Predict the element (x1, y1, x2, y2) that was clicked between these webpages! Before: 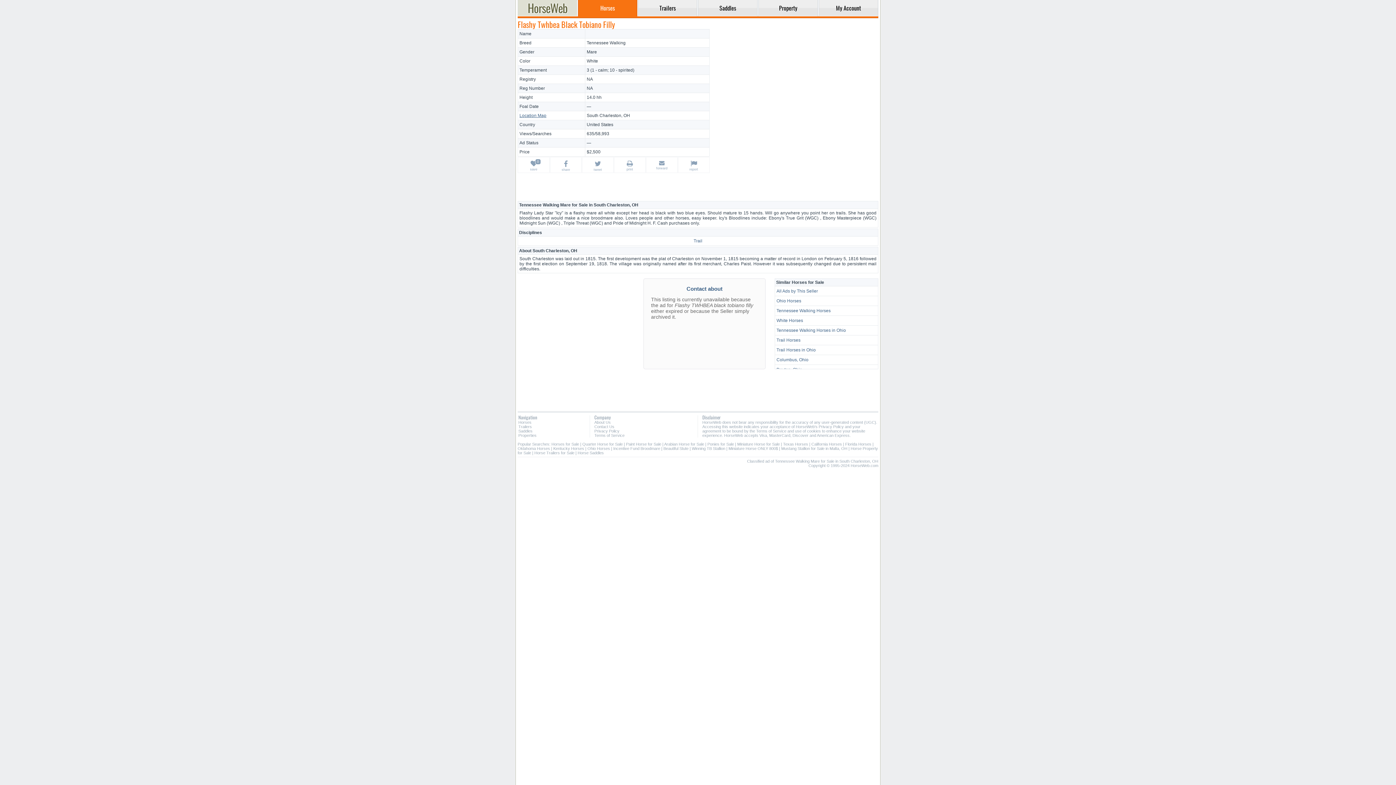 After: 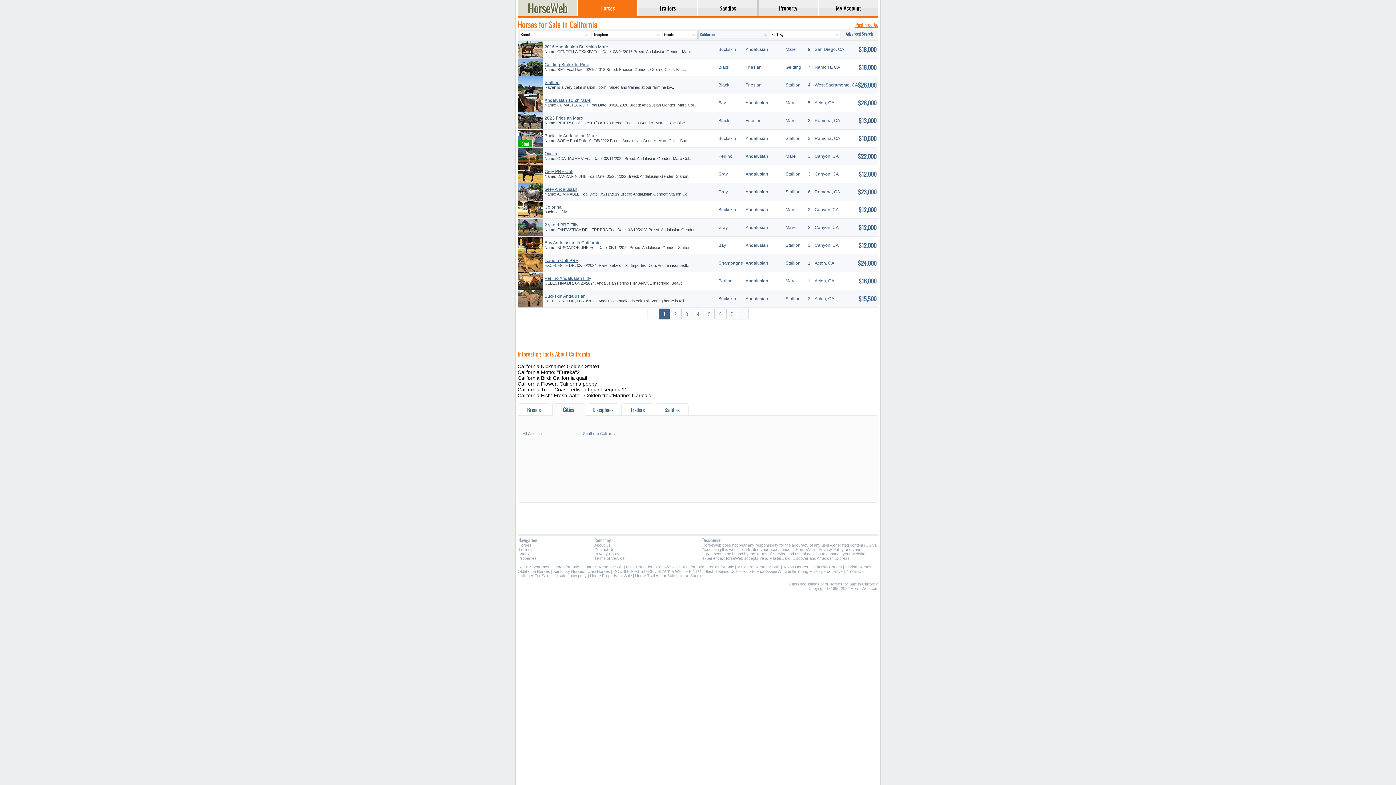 Action: label: California Horses bbox: (811, 442, 842, 446)